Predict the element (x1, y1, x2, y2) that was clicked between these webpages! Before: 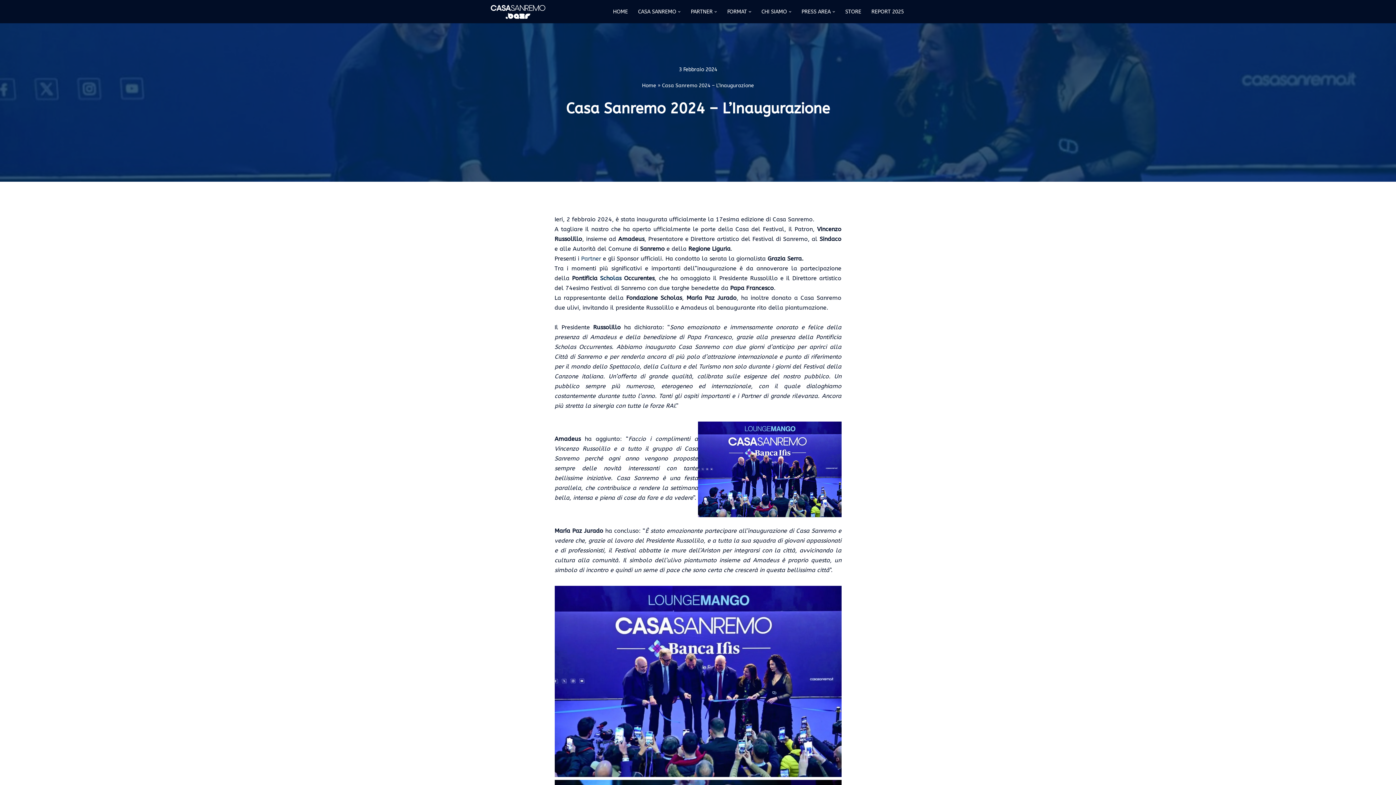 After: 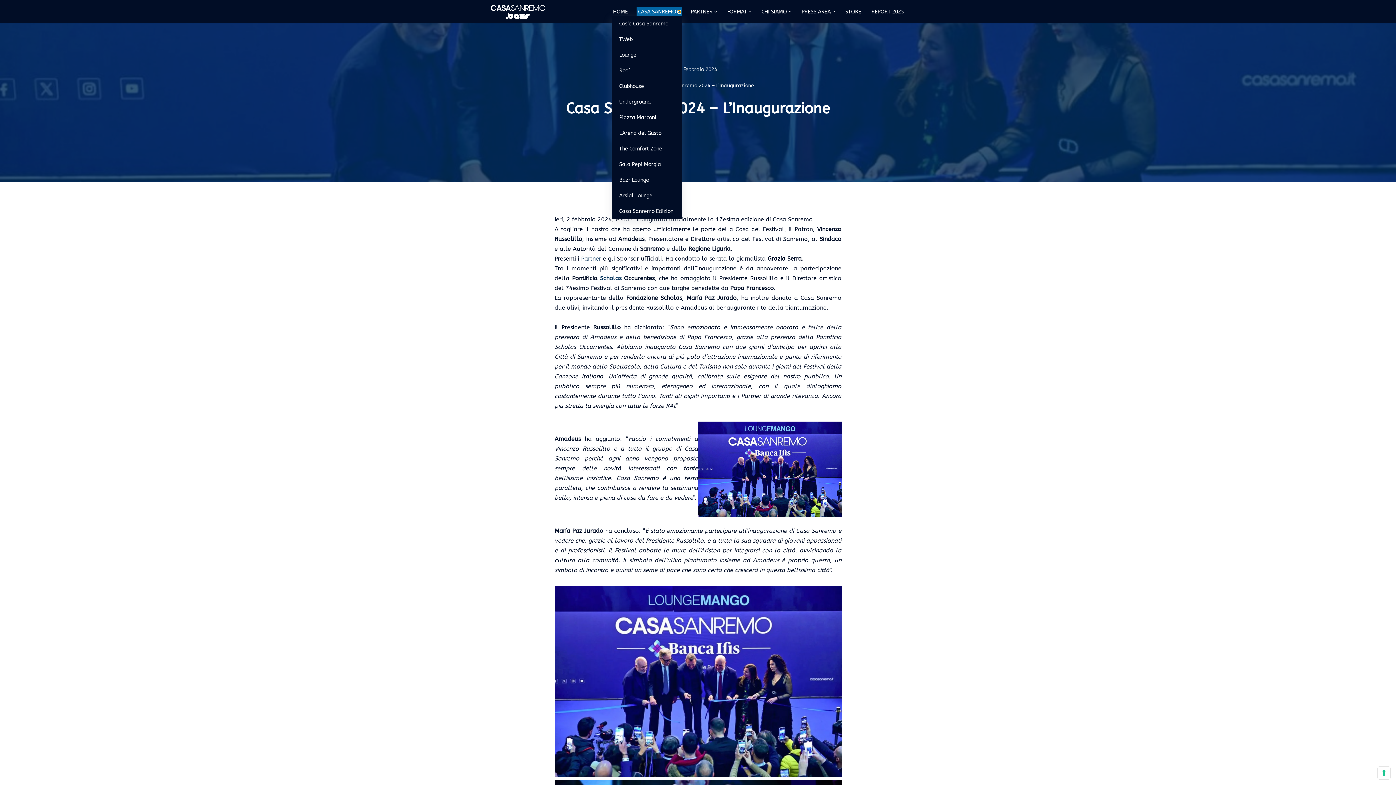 Action: bbox: (678, 10, 680, 12) label: Apri sottomenu